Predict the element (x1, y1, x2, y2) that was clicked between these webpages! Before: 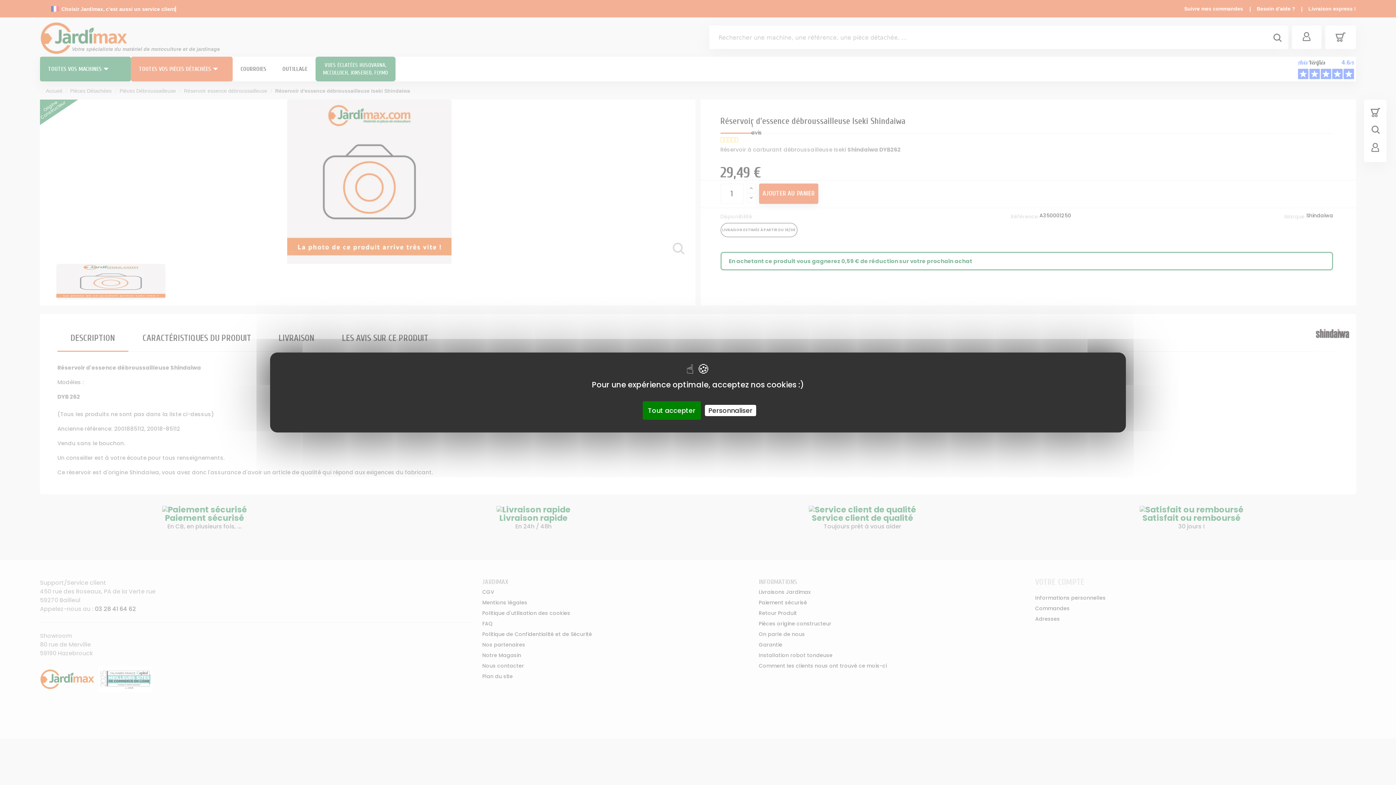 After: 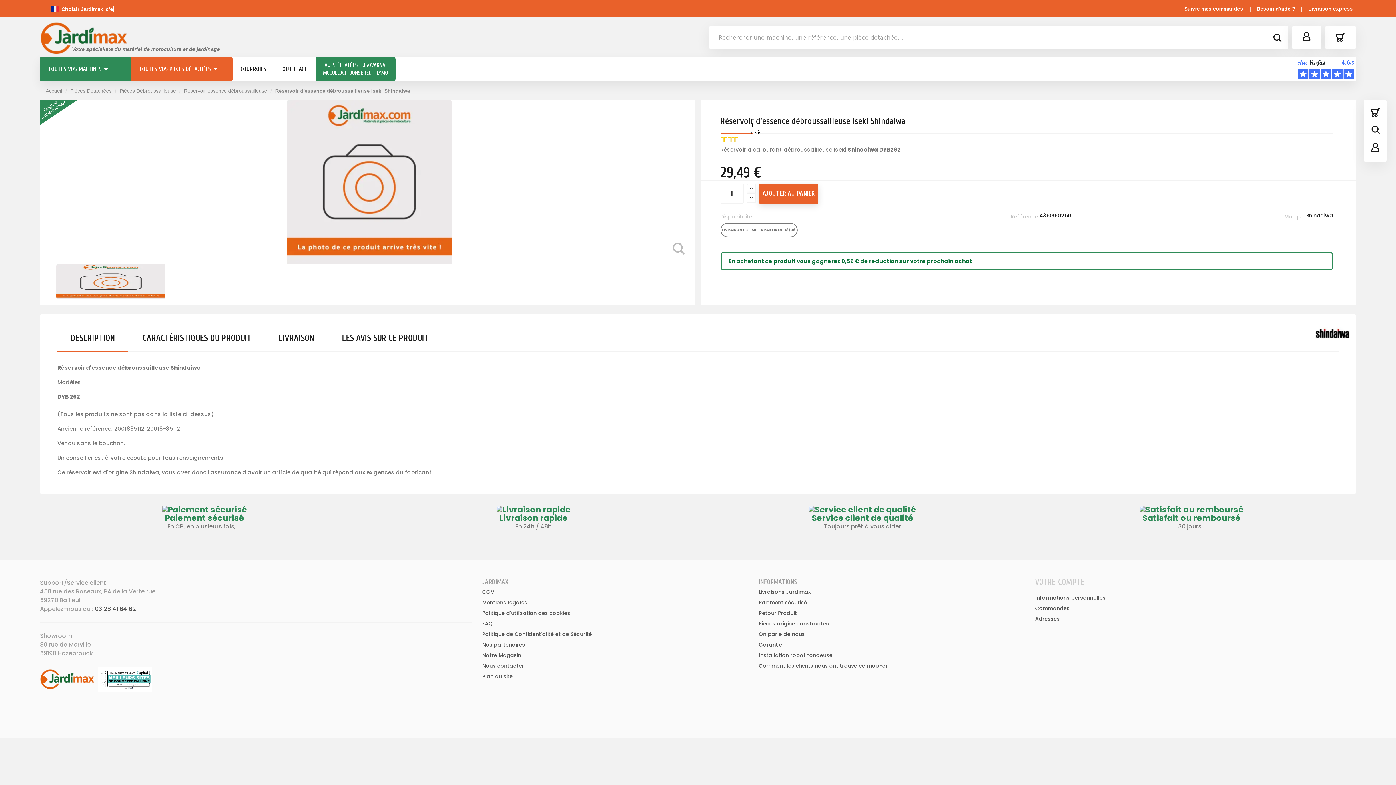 Action: label: Tout accepter bbox: (642, 401, 700, 420)